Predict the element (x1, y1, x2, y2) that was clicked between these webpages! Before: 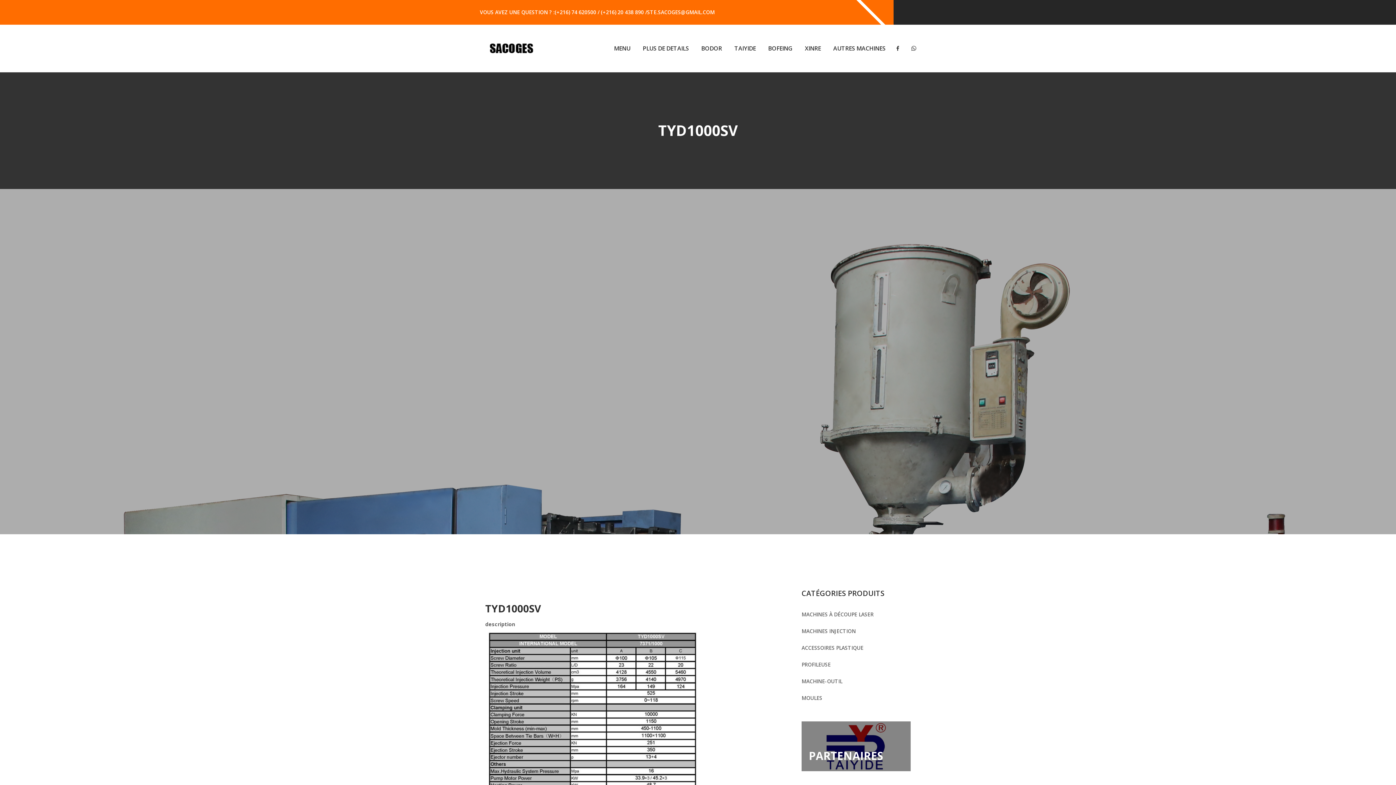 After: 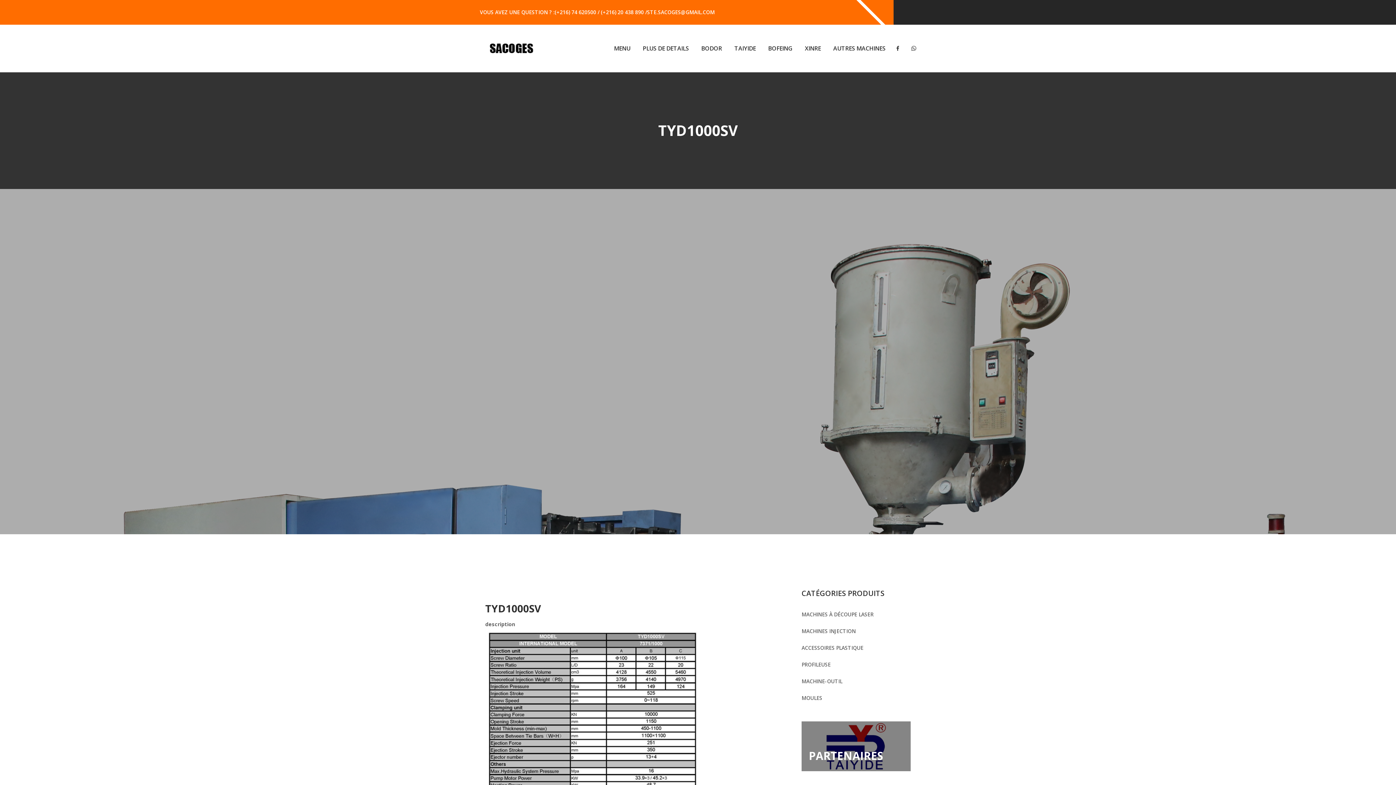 Action: bbox: (696, 24, 727, 72) label: BODOR